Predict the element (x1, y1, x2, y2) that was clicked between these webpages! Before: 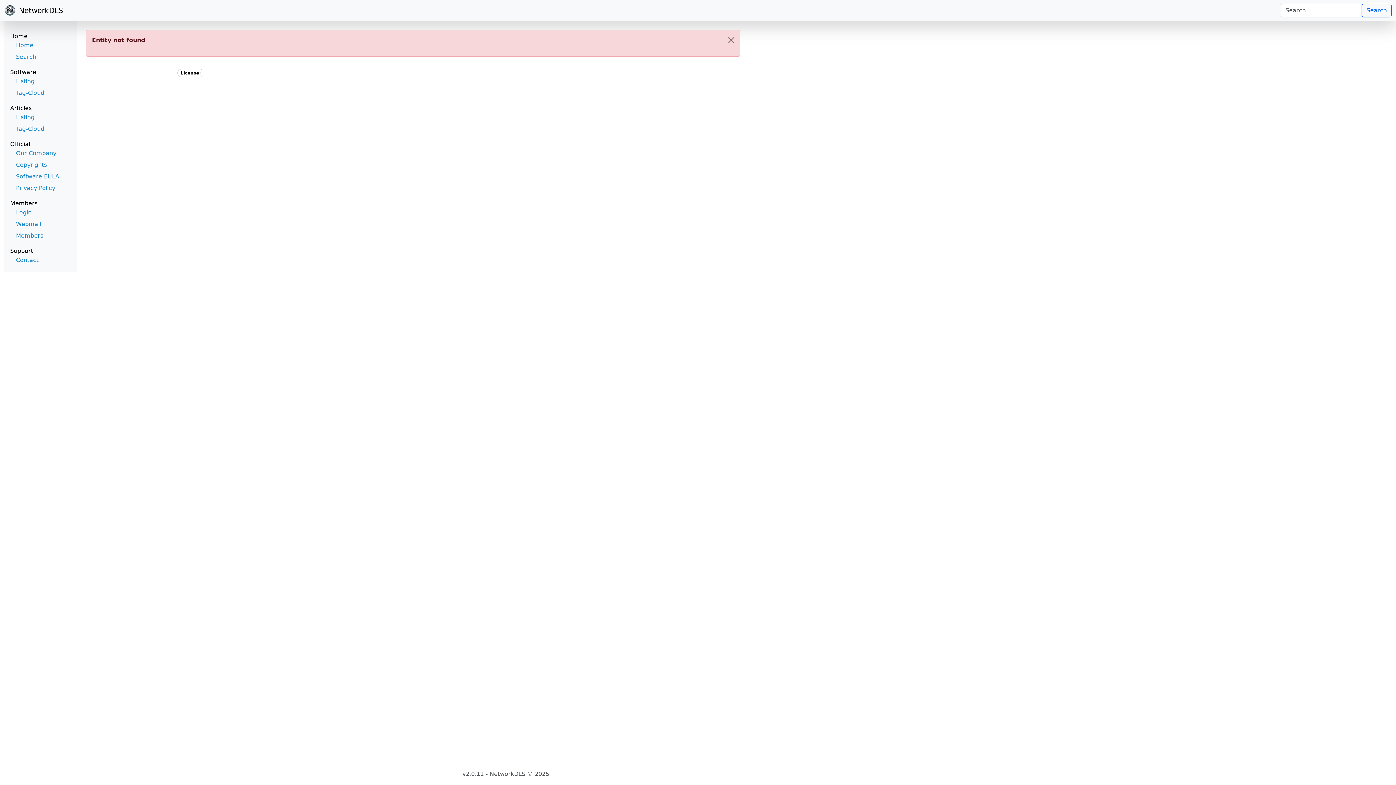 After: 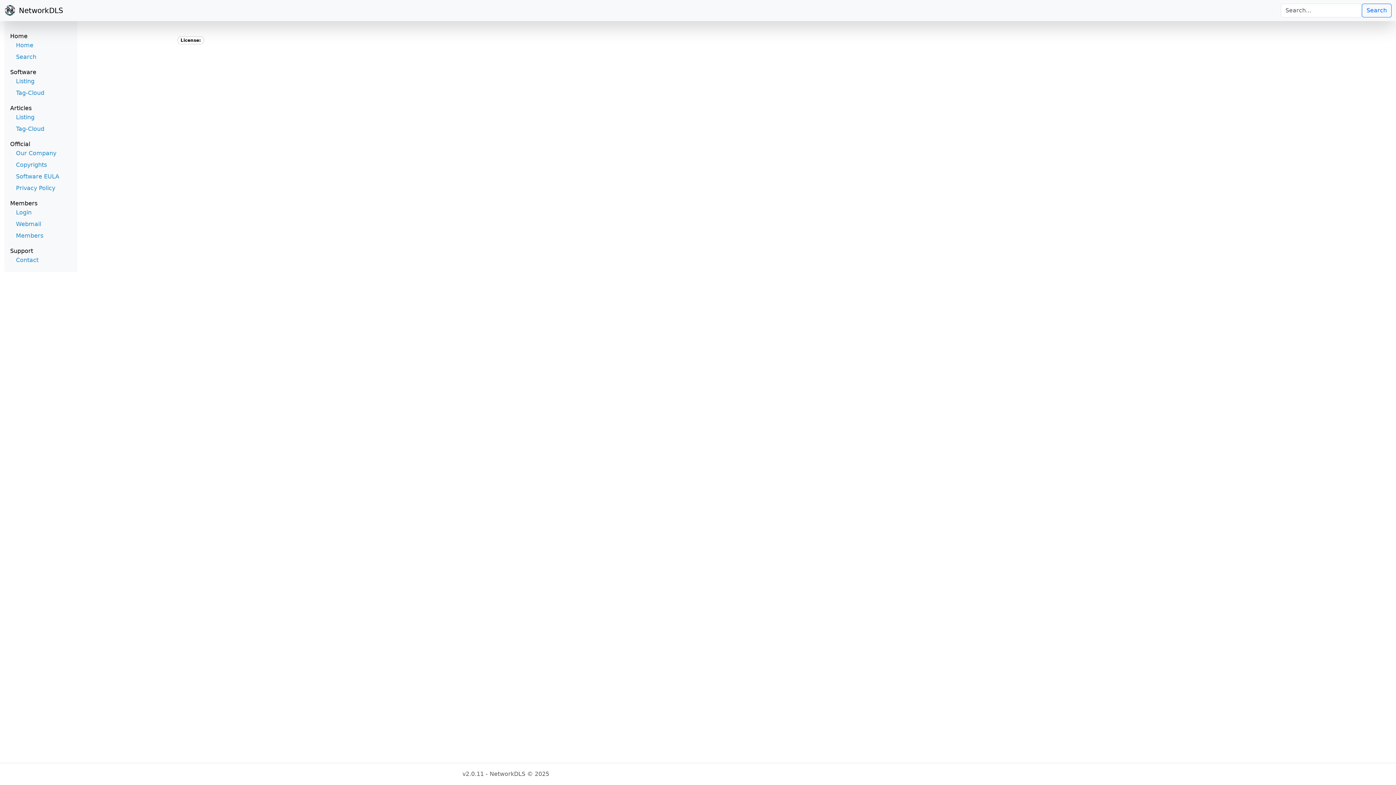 Action: bbox: (722, 30, 740, 50) label: Close